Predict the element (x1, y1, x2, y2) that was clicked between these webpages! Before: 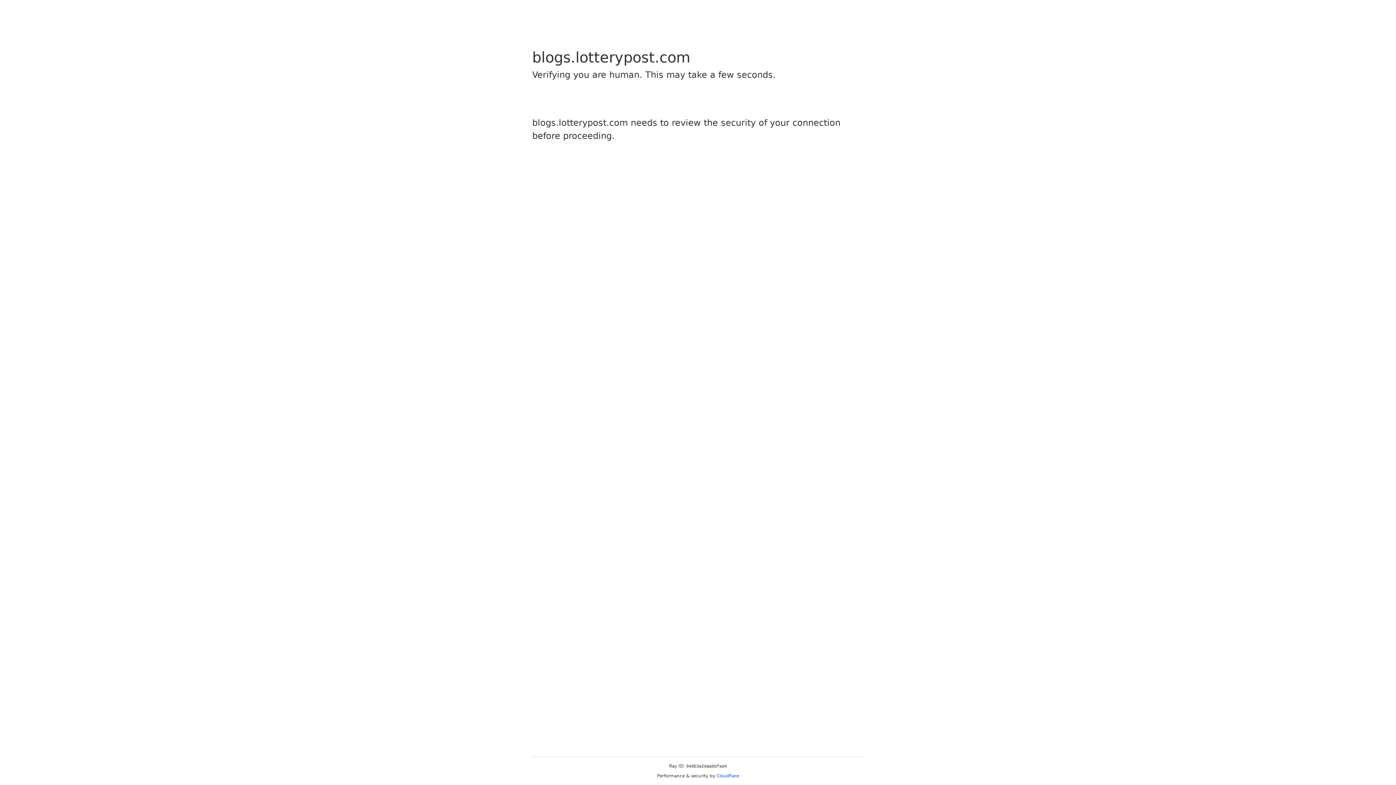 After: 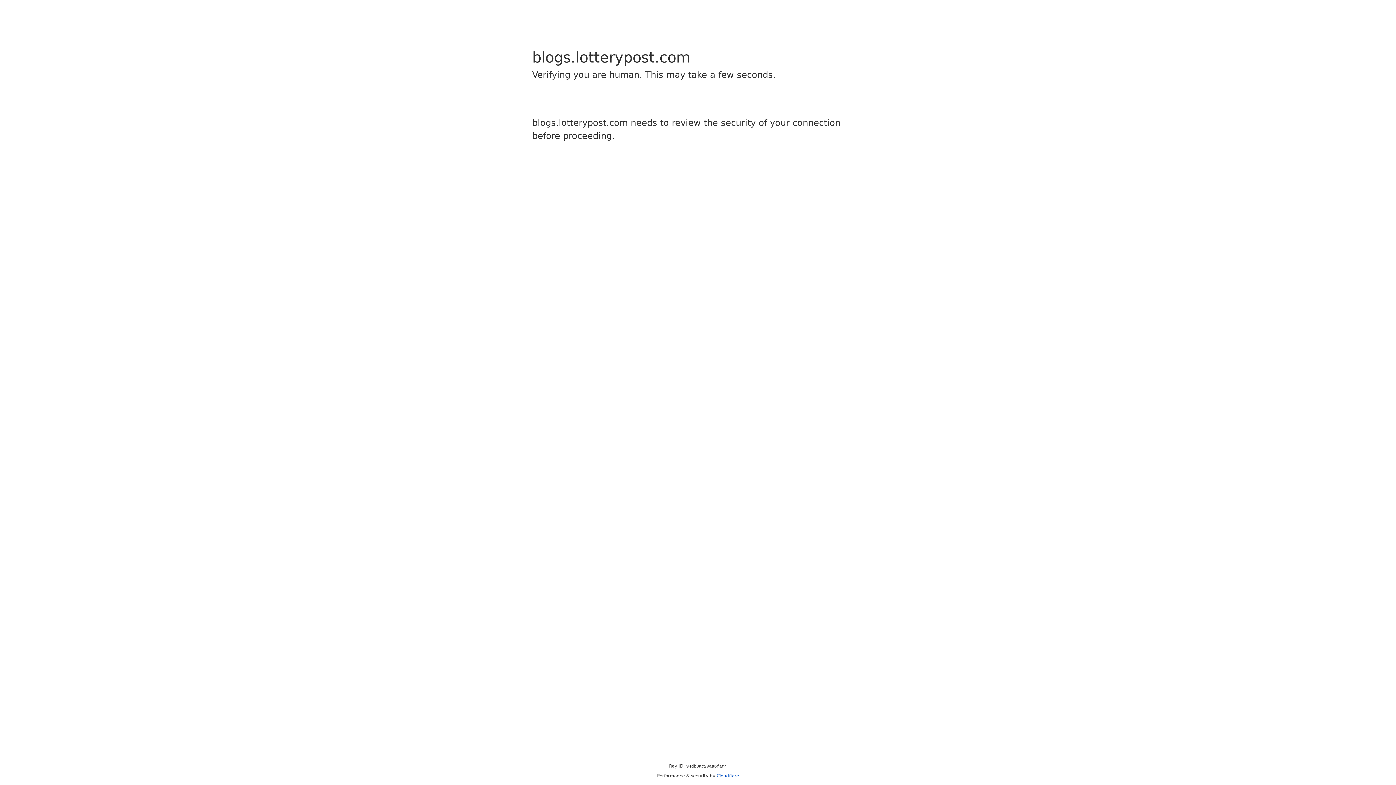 Action: bbox: (716, 773, 739, 778) label: Cloudflare